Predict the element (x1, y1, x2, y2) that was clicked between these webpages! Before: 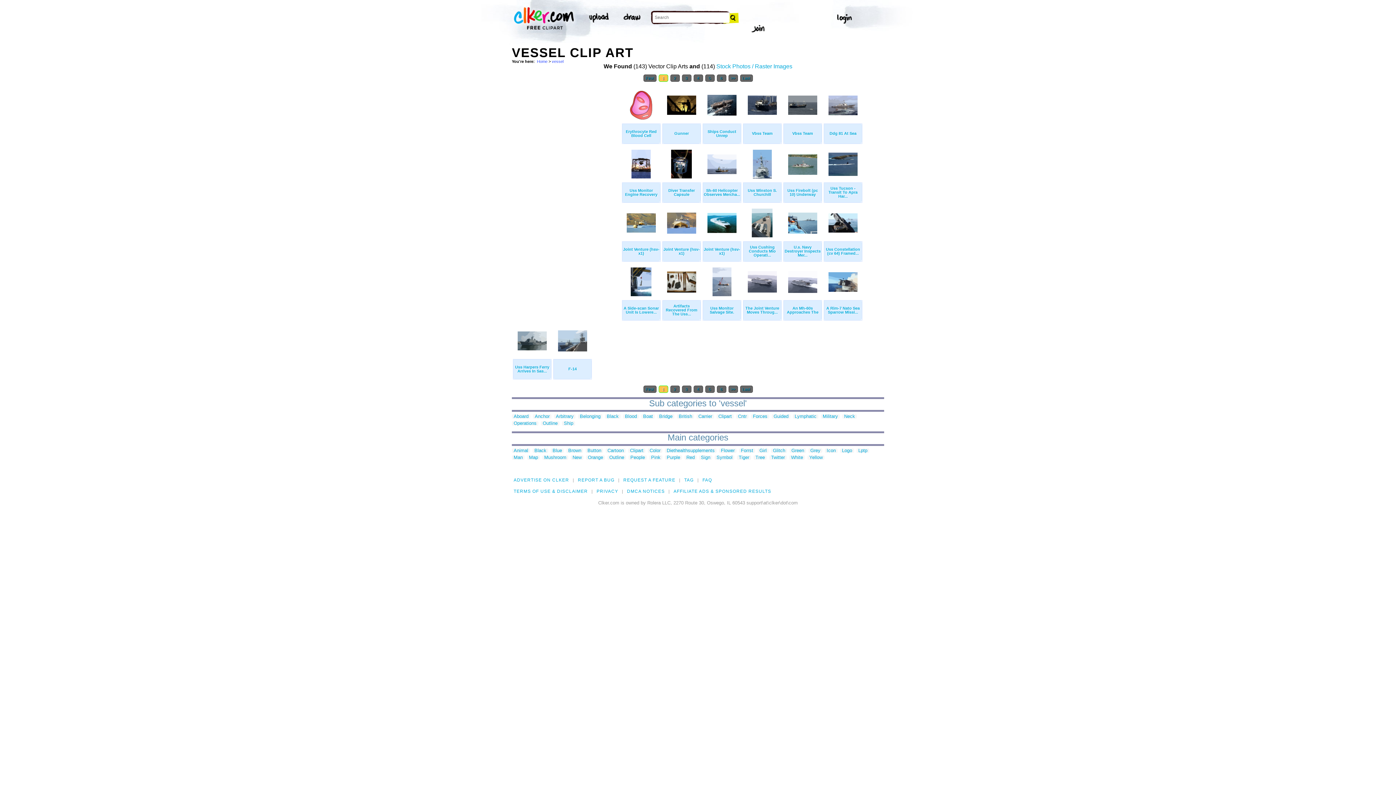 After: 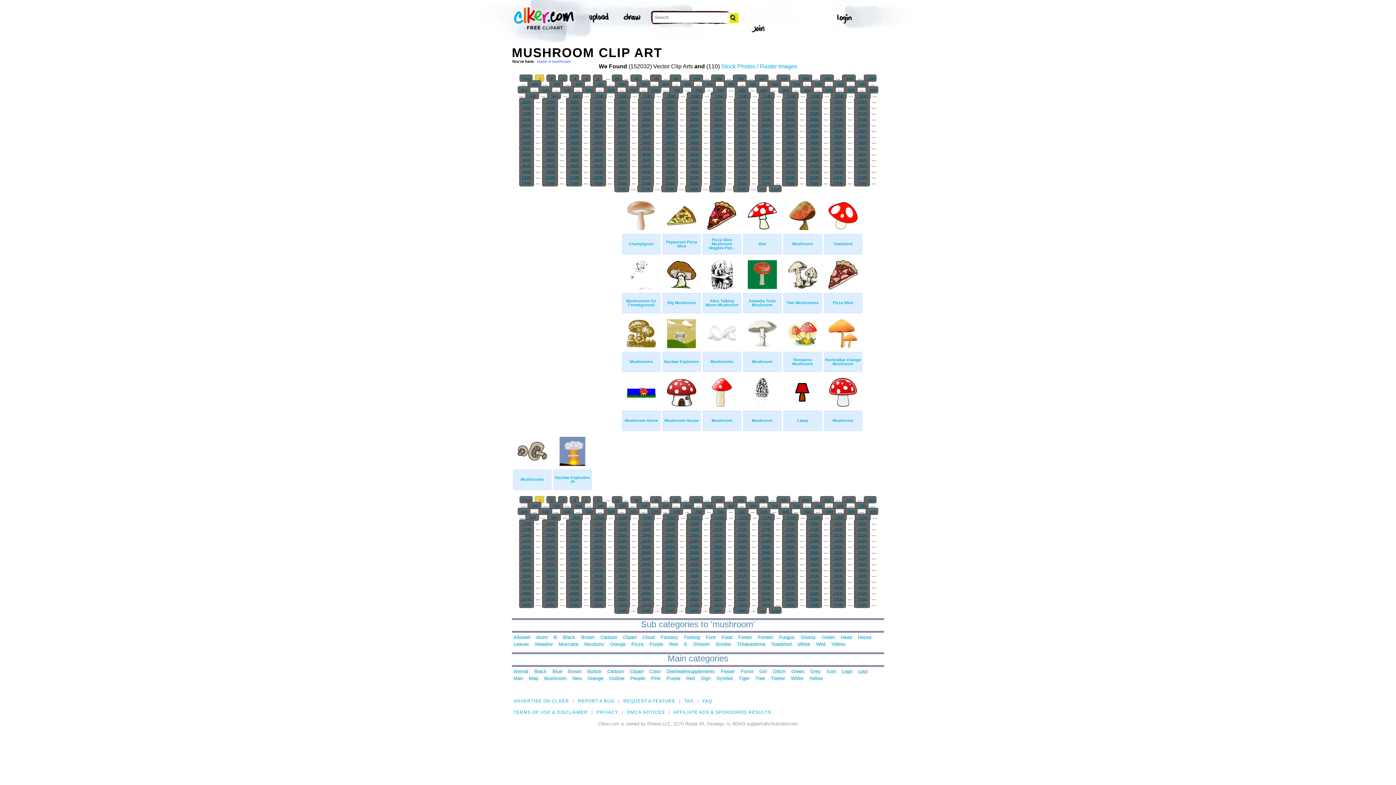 Action: bbox: (542, 455, 568, 460) label: Mushroom